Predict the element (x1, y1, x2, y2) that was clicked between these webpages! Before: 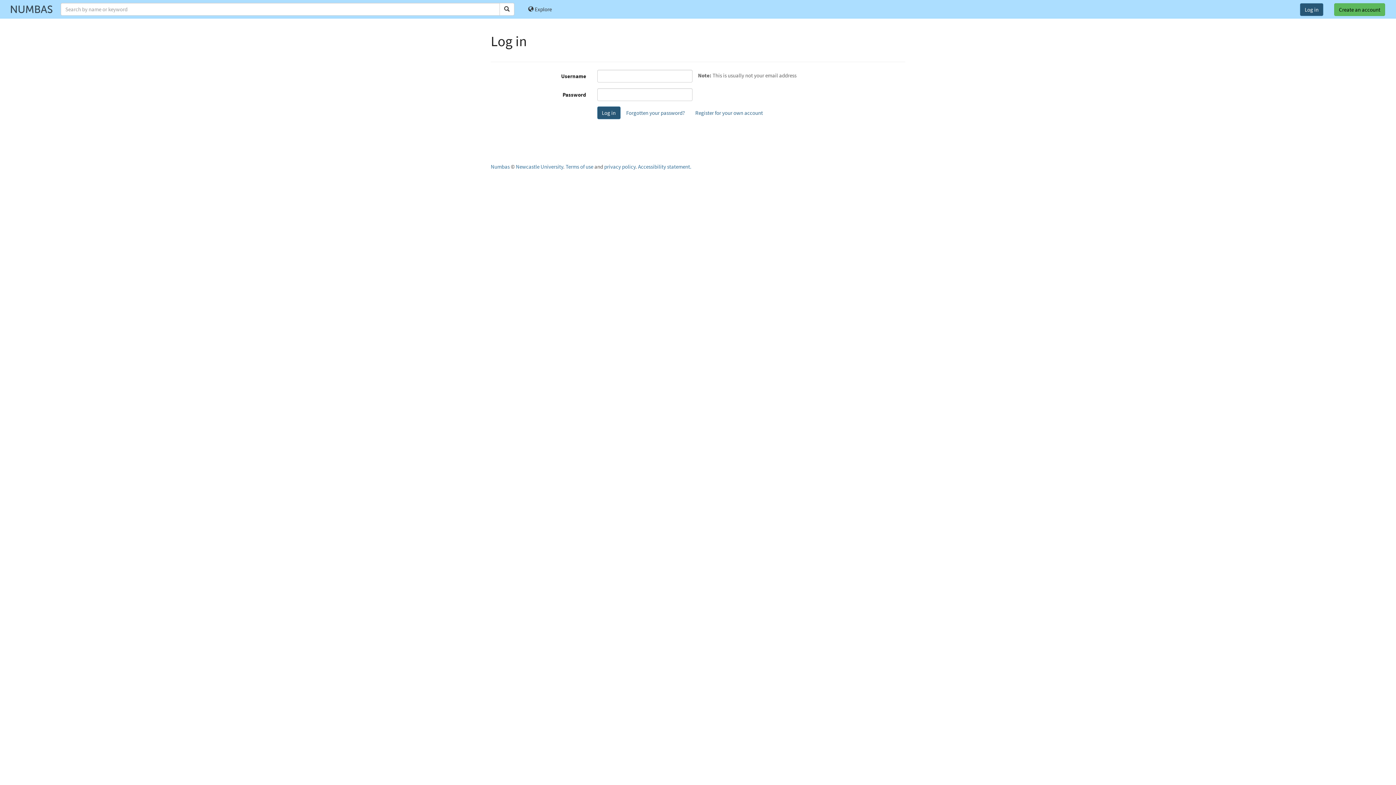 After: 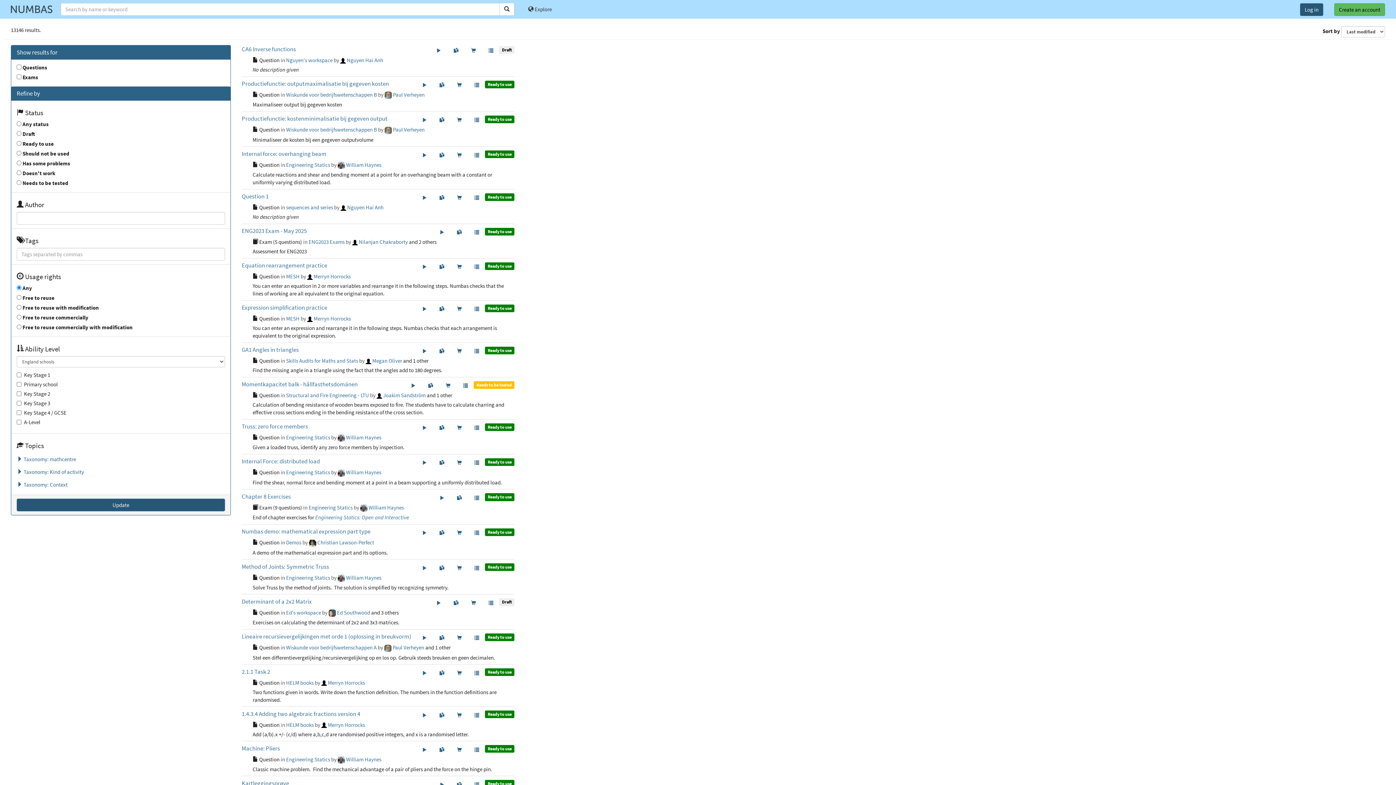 Action: label: Search bbox: (499, 2, 514, 15)